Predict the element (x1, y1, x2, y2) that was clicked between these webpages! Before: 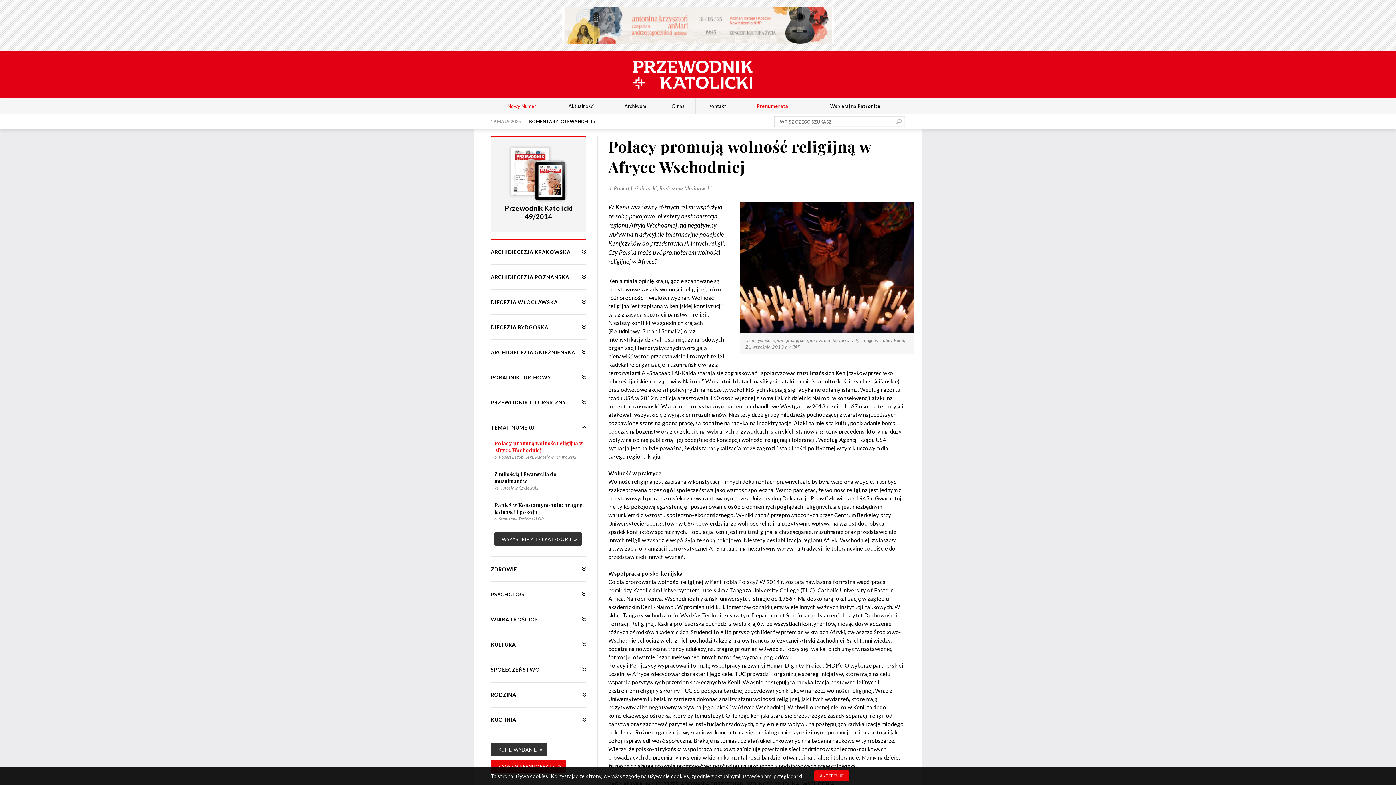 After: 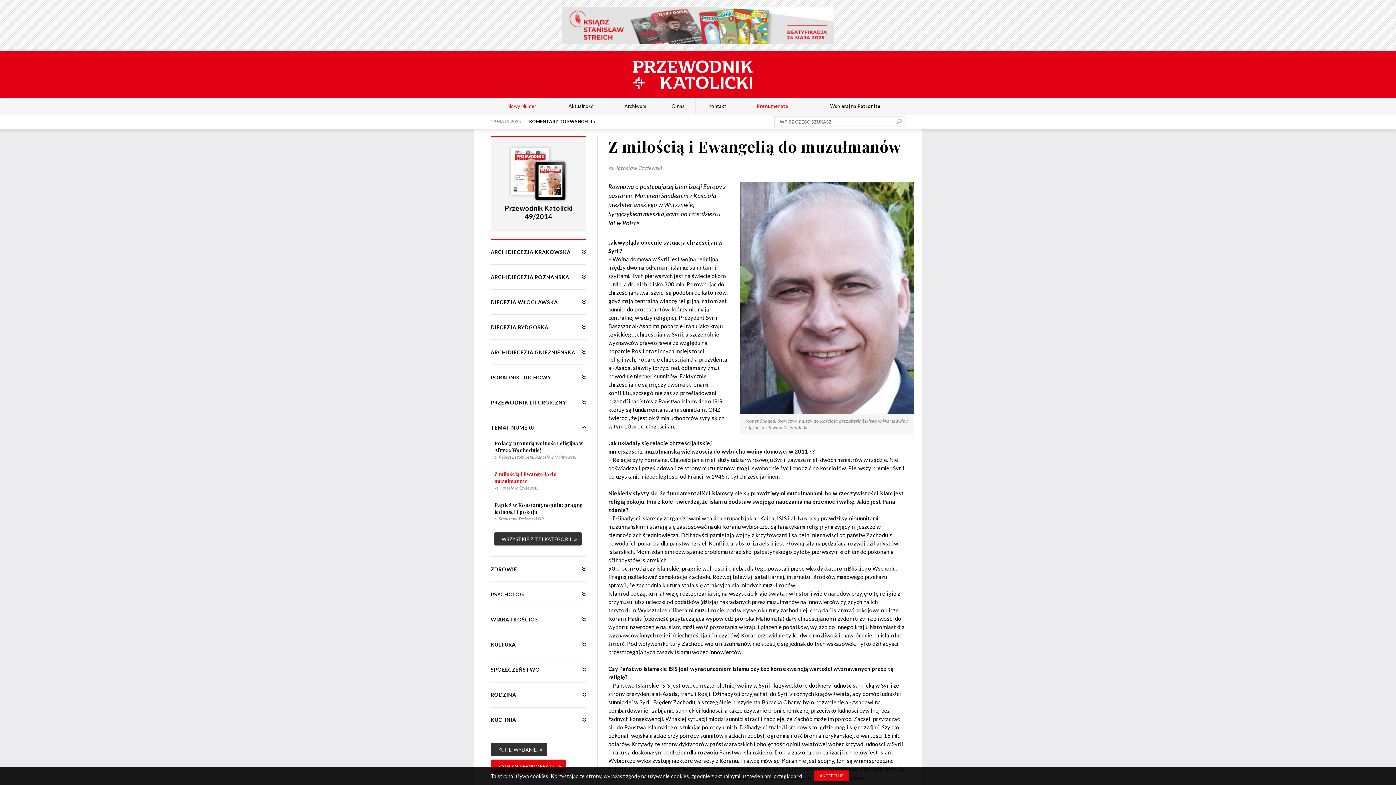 Action: label: Z miłością i Ewangelią do muzułmanów bbox: (494, 471, 557, 484)